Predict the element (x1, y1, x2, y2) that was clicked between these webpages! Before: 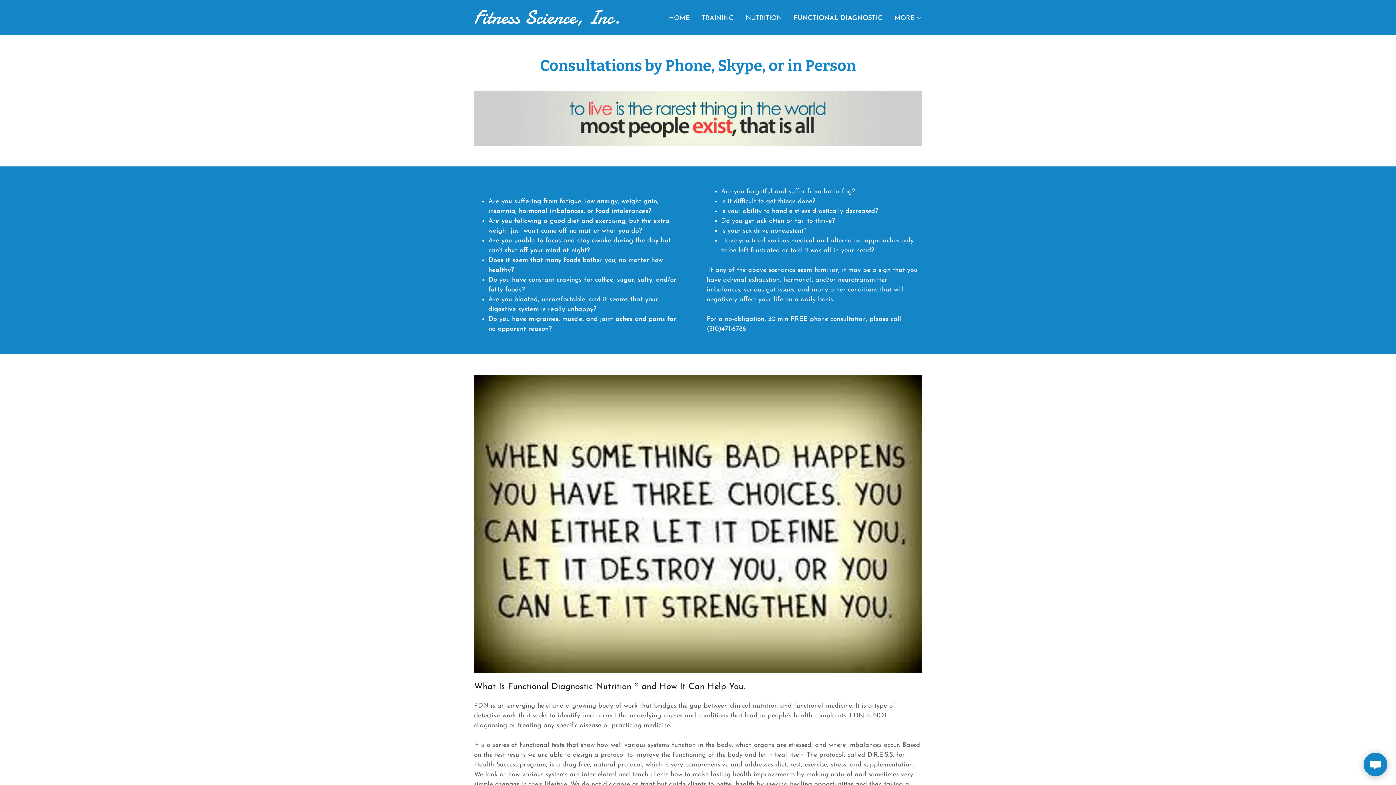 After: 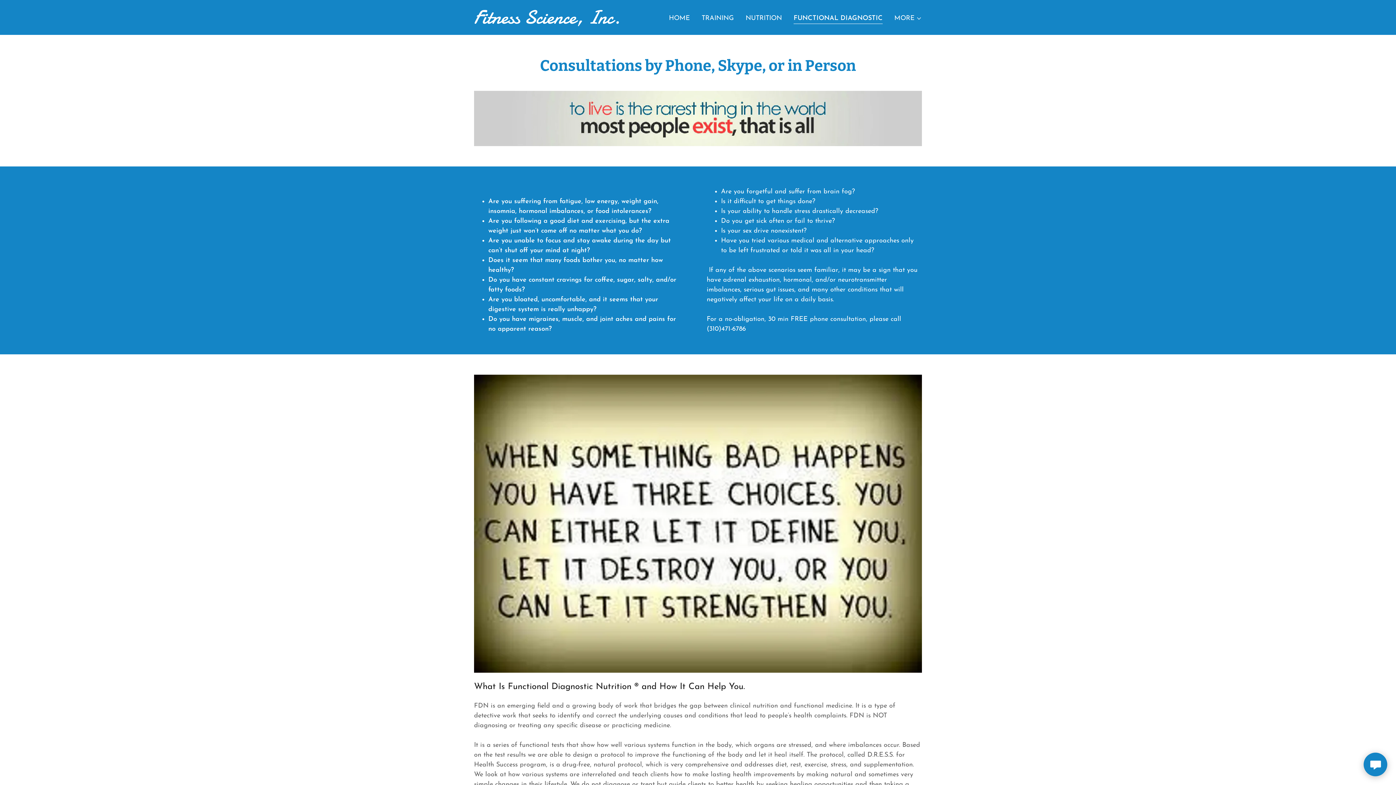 Action: bbox: (793, 14, 882, 23) label: FUNCTIONAL DIAGNOSTIC